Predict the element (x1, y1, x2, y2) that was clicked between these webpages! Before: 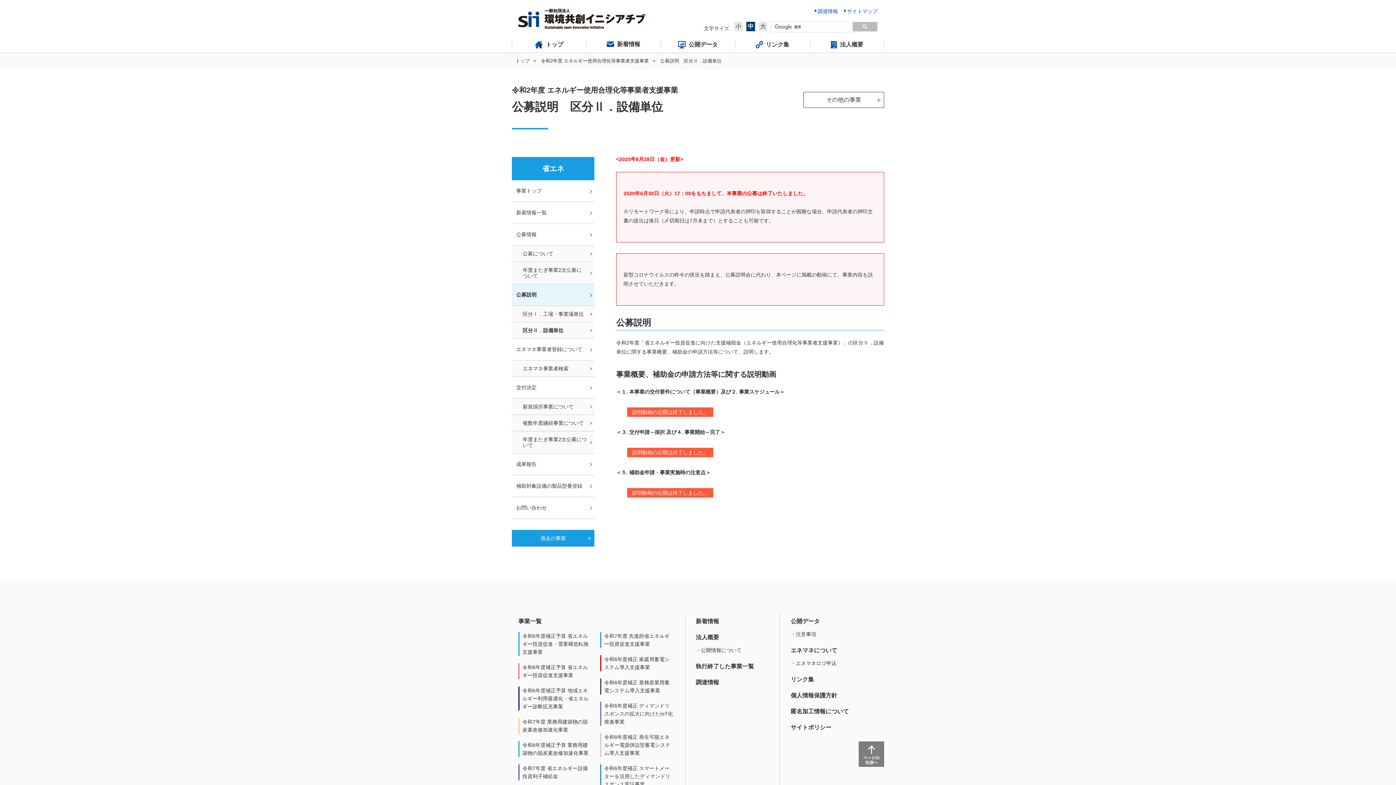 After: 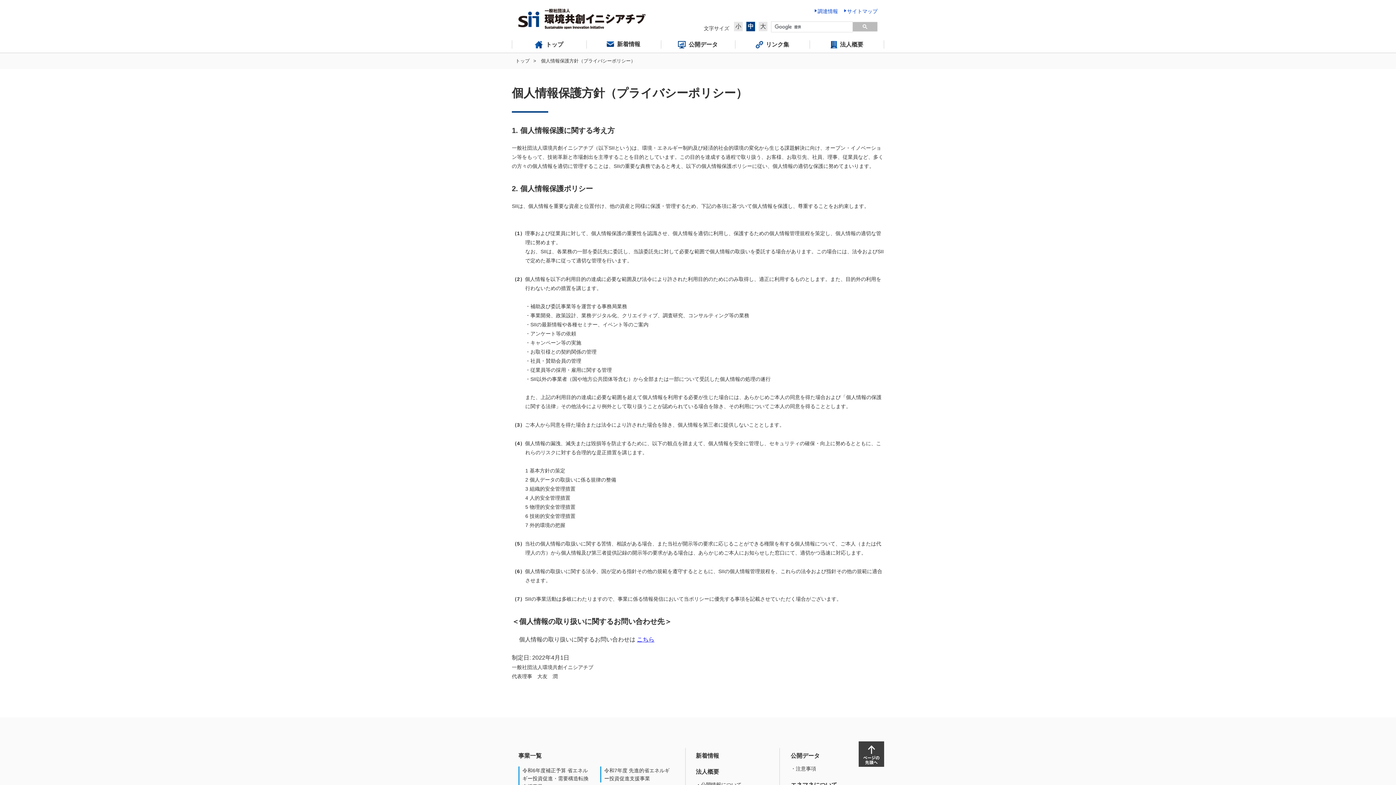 Action: bbox: (790, 692, 837, 699) label: 個人情報保護方針